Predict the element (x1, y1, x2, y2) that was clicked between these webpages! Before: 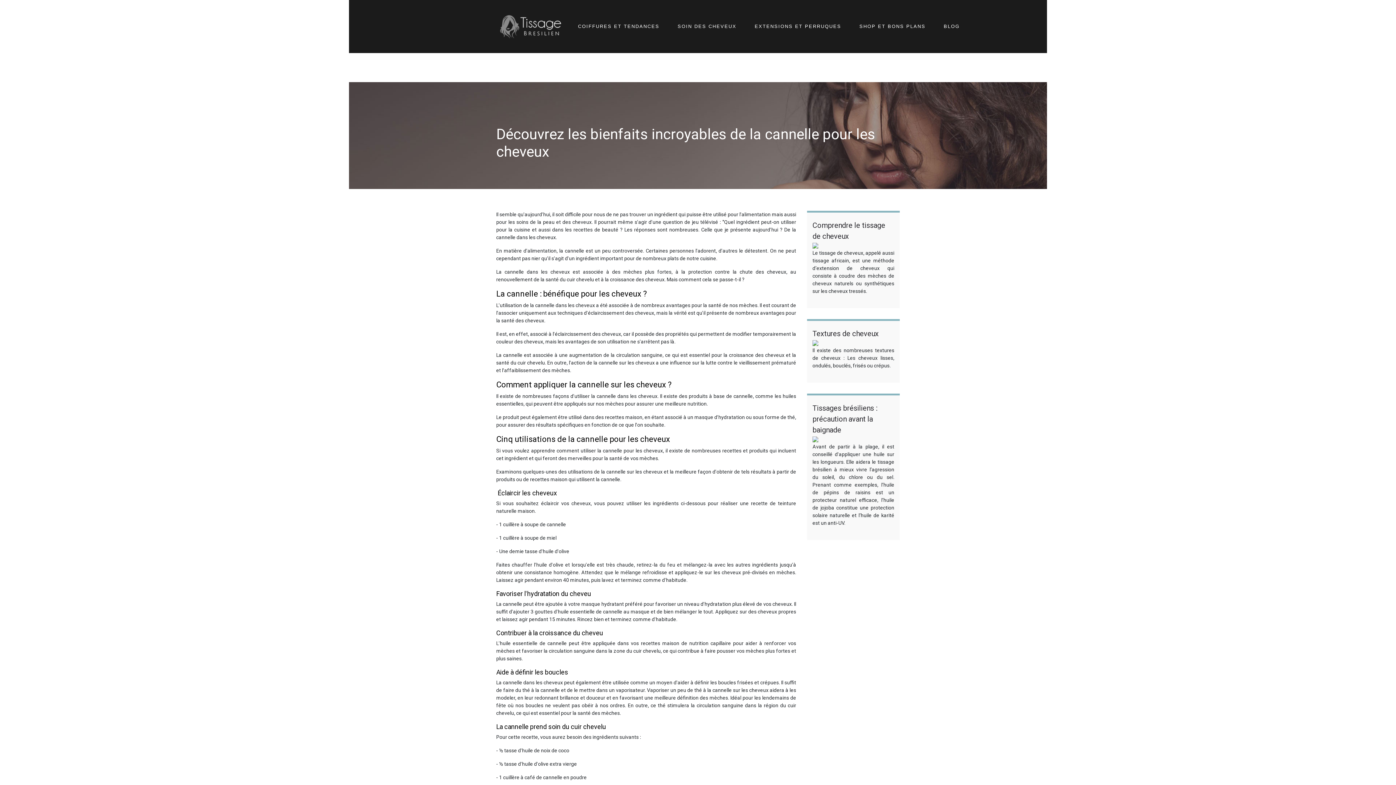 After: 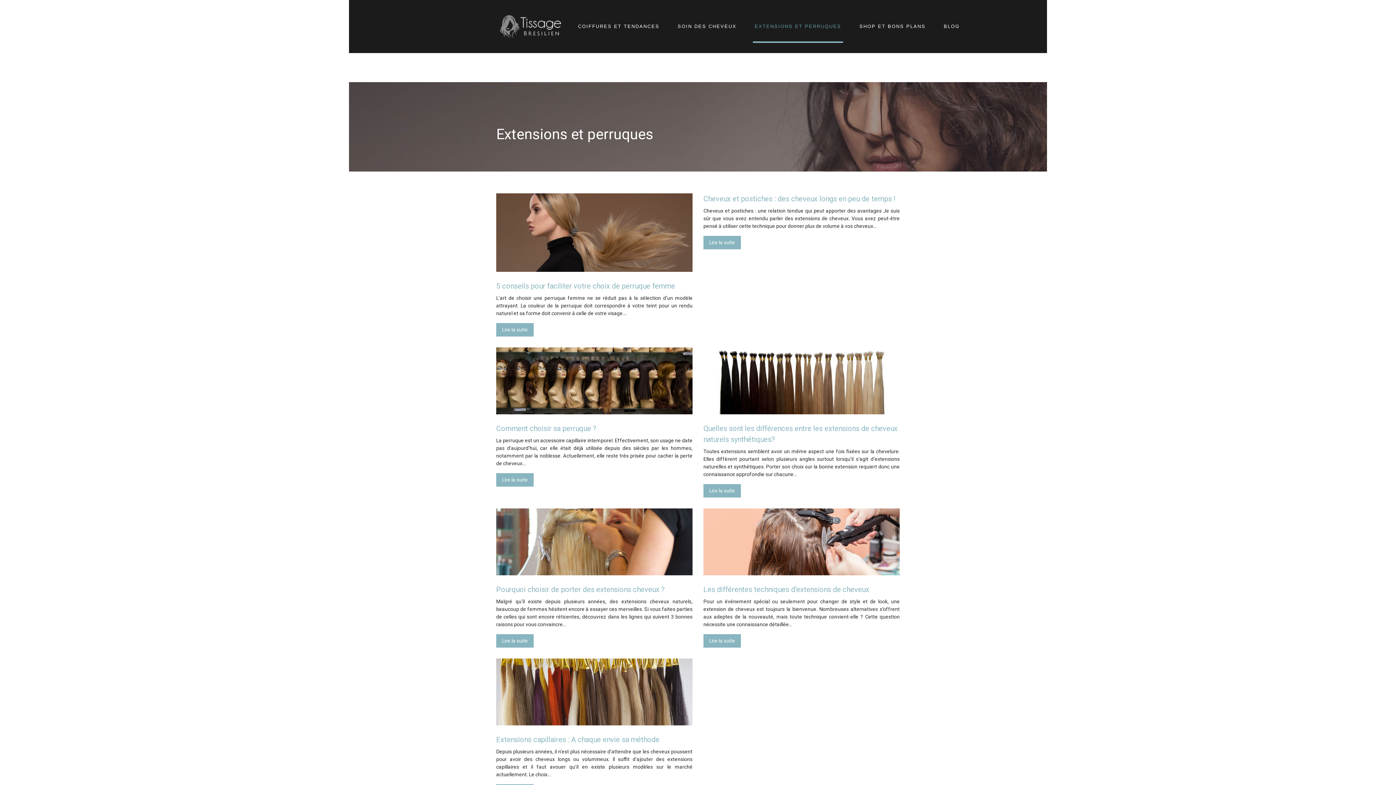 Action: bbox: (753, 12, 843, 41) label: EXTENSIONS ET PERRUQUES